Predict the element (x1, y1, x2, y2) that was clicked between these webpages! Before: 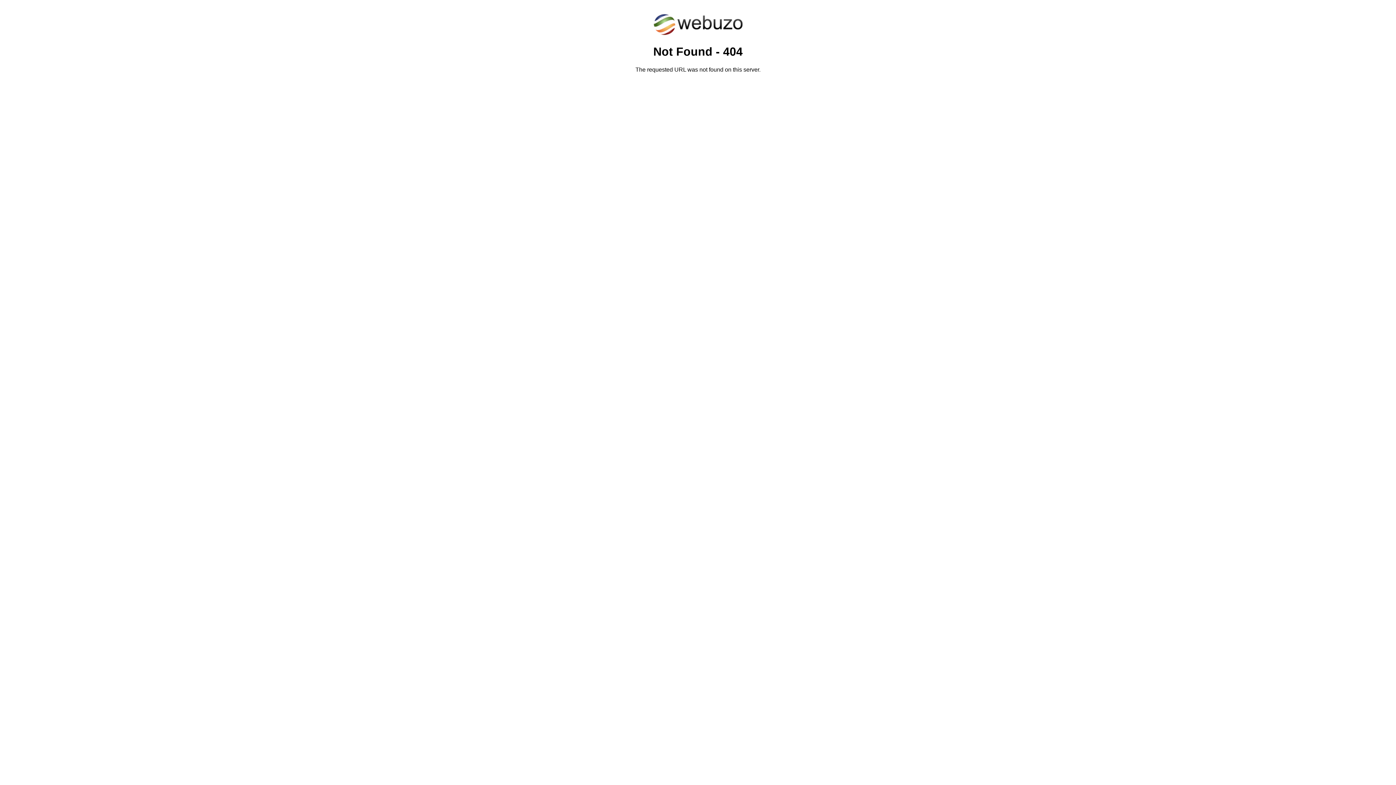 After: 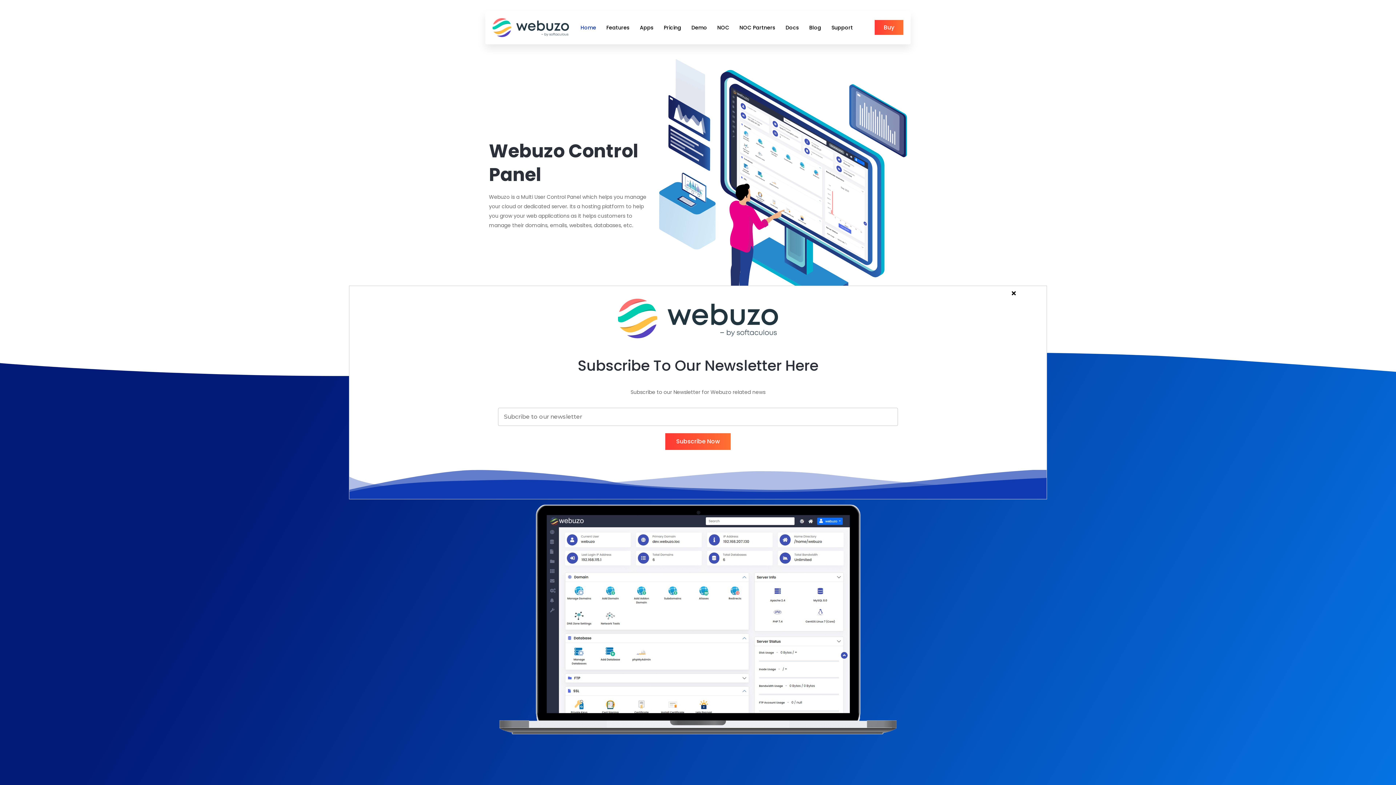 Action: bbox: (652, 30, 743, 37)